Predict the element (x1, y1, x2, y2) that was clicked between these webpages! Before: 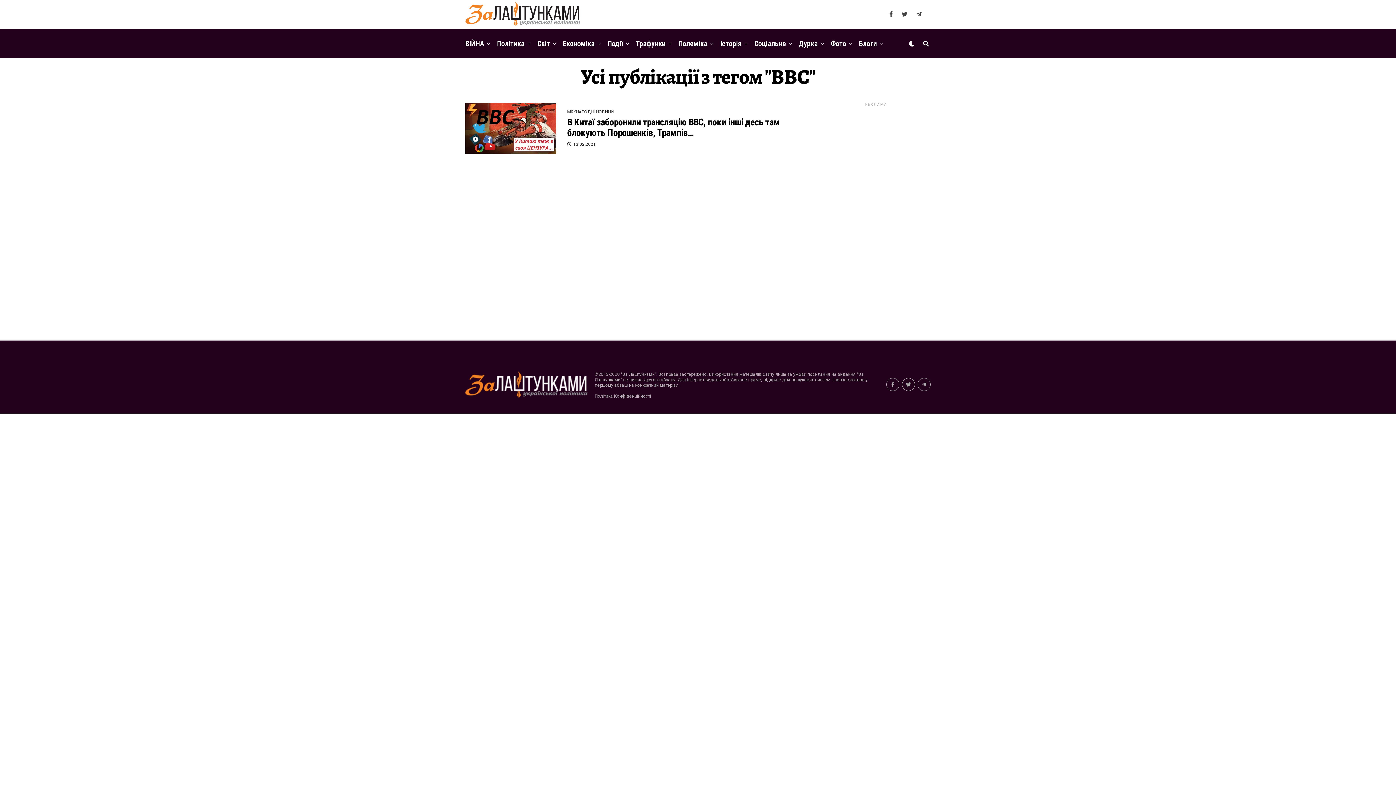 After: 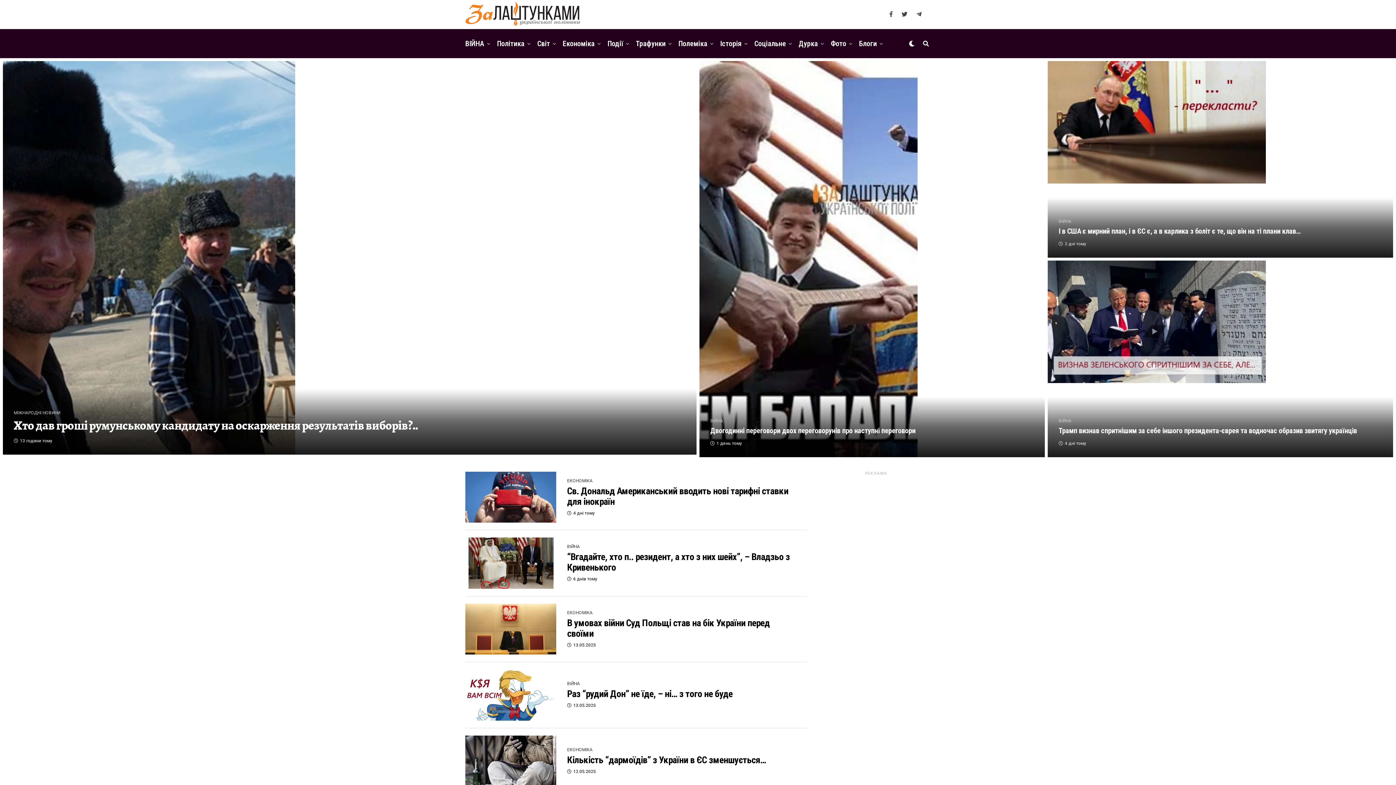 Action: label: Світ bbox: (533, 29, 553, 58)